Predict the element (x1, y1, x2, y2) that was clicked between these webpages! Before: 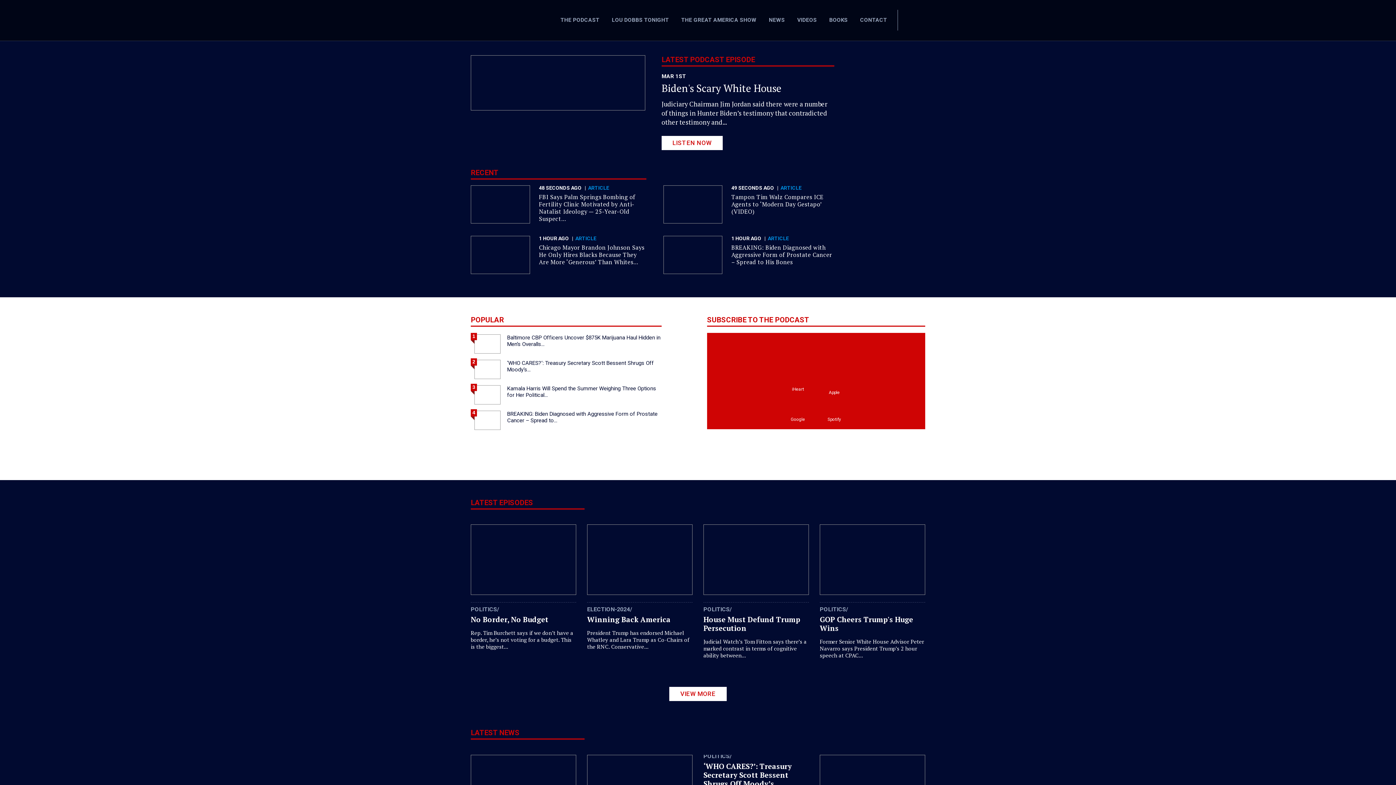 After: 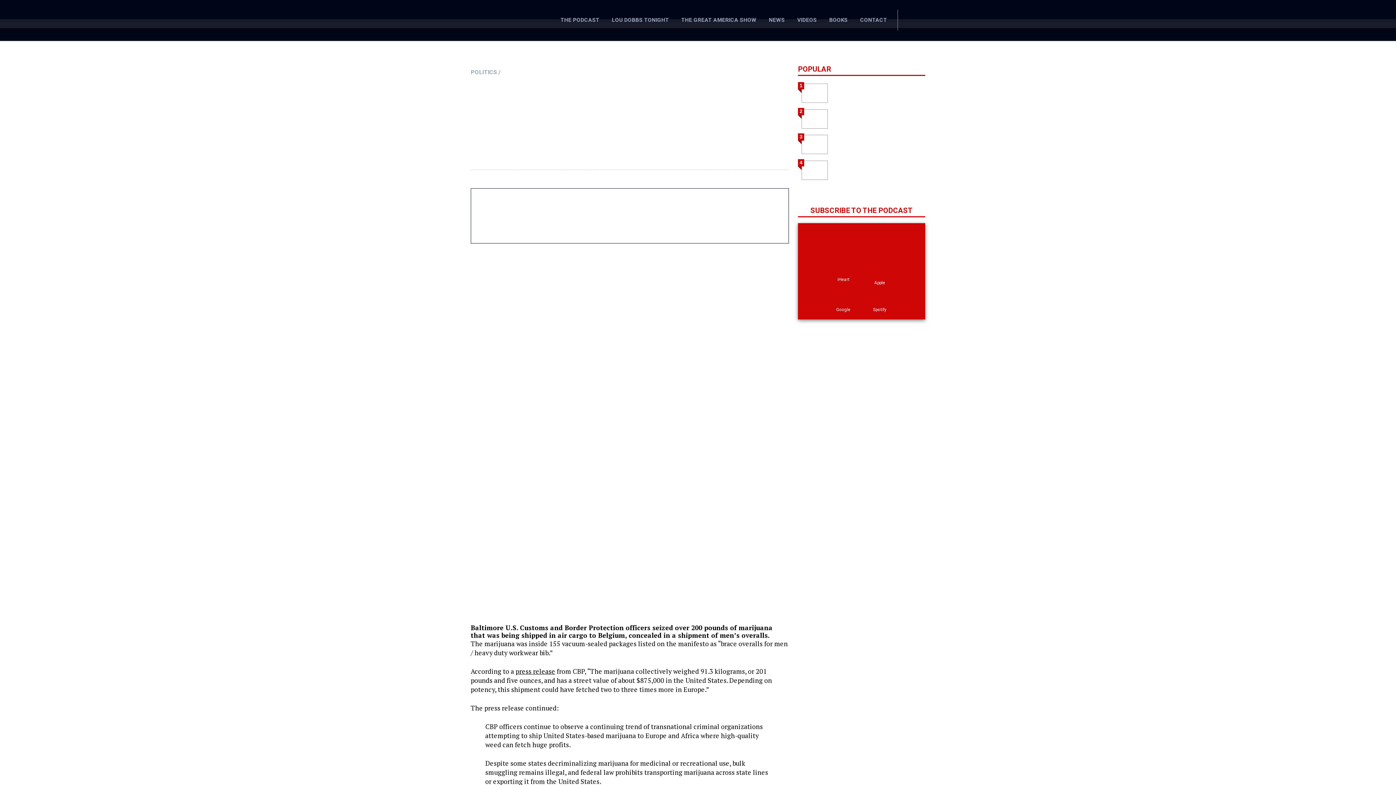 Action: bbox: (474, 334, 661, 353) label: Baltimore CBP Officers Uncover $875K Marijuana Haul Hidden in Men’s Overalls...